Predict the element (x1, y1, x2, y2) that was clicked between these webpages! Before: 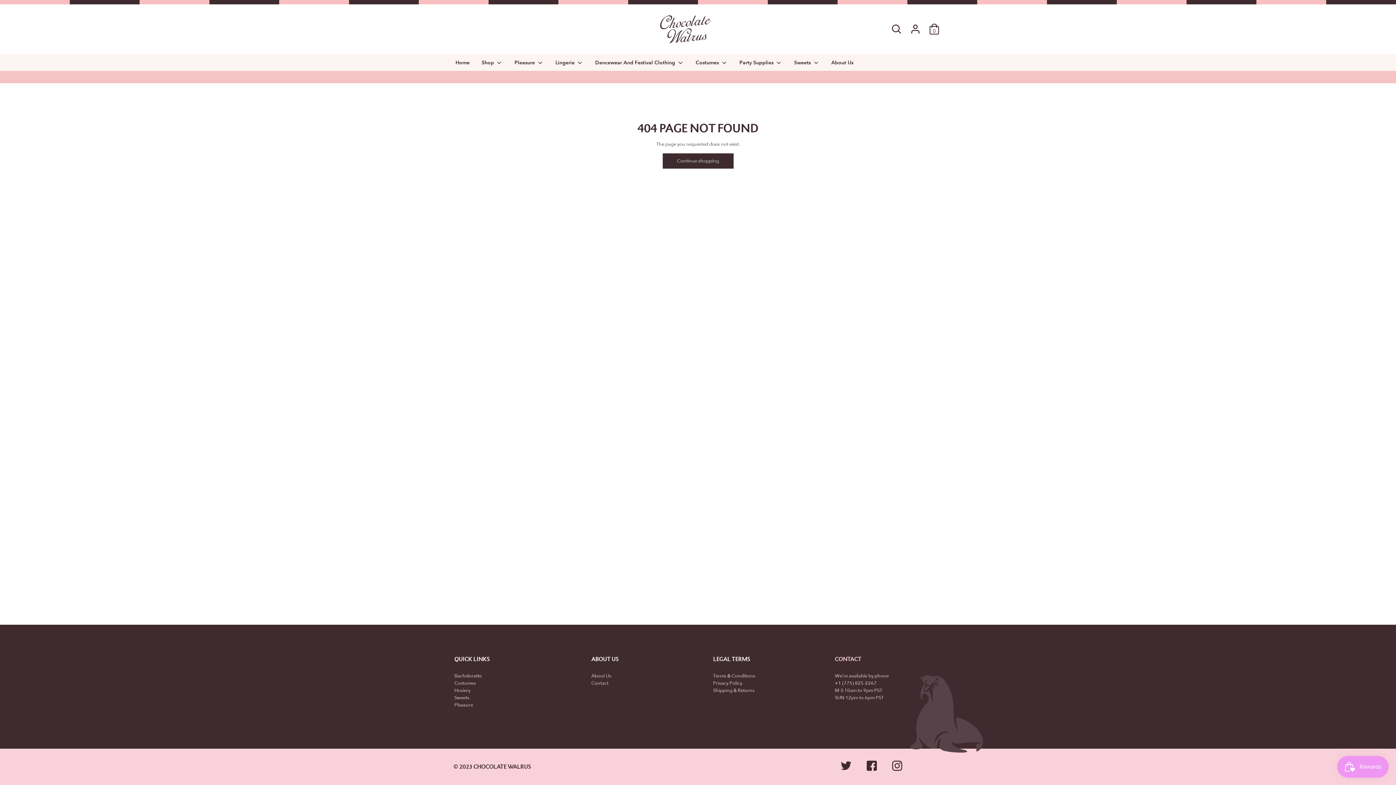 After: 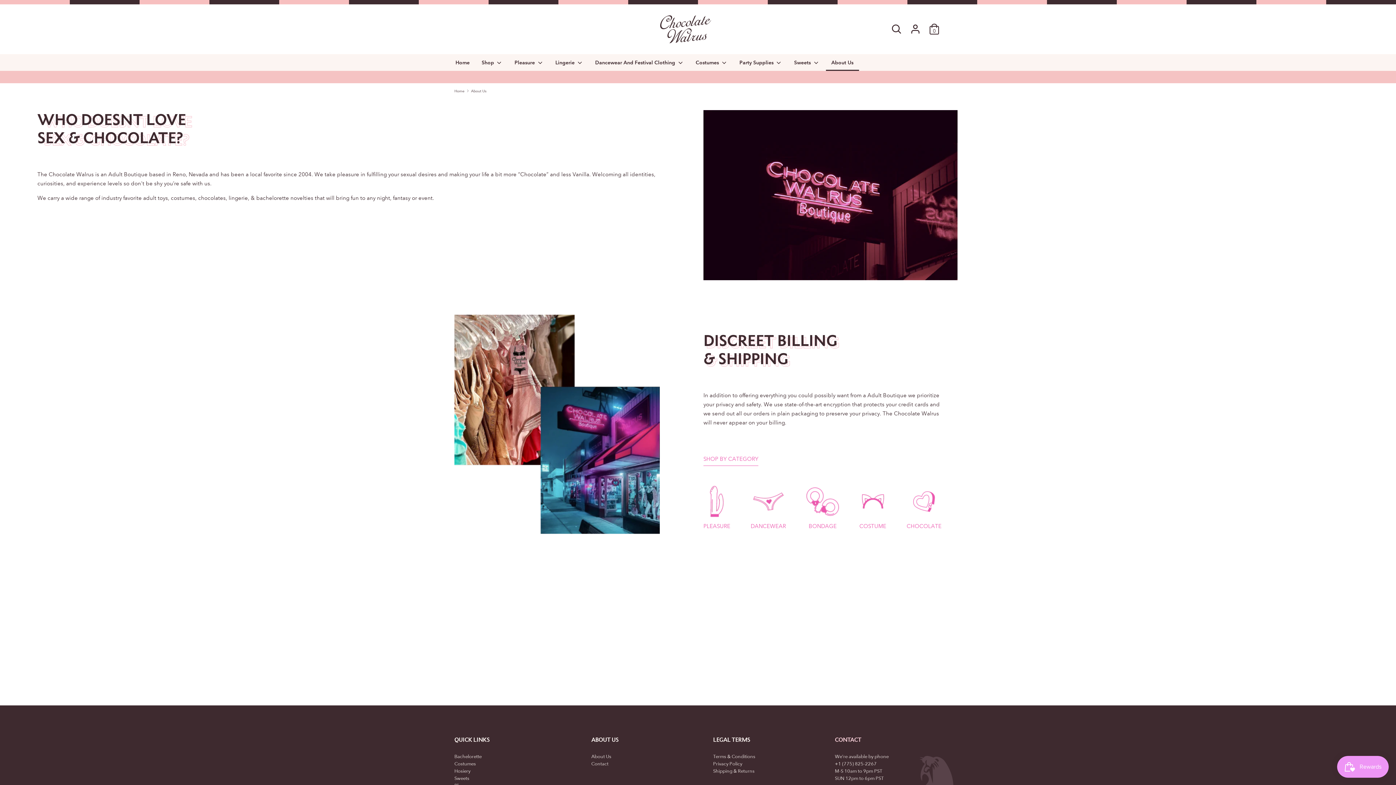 Action: label: About Us bbox: (826, 58, 859, 70)